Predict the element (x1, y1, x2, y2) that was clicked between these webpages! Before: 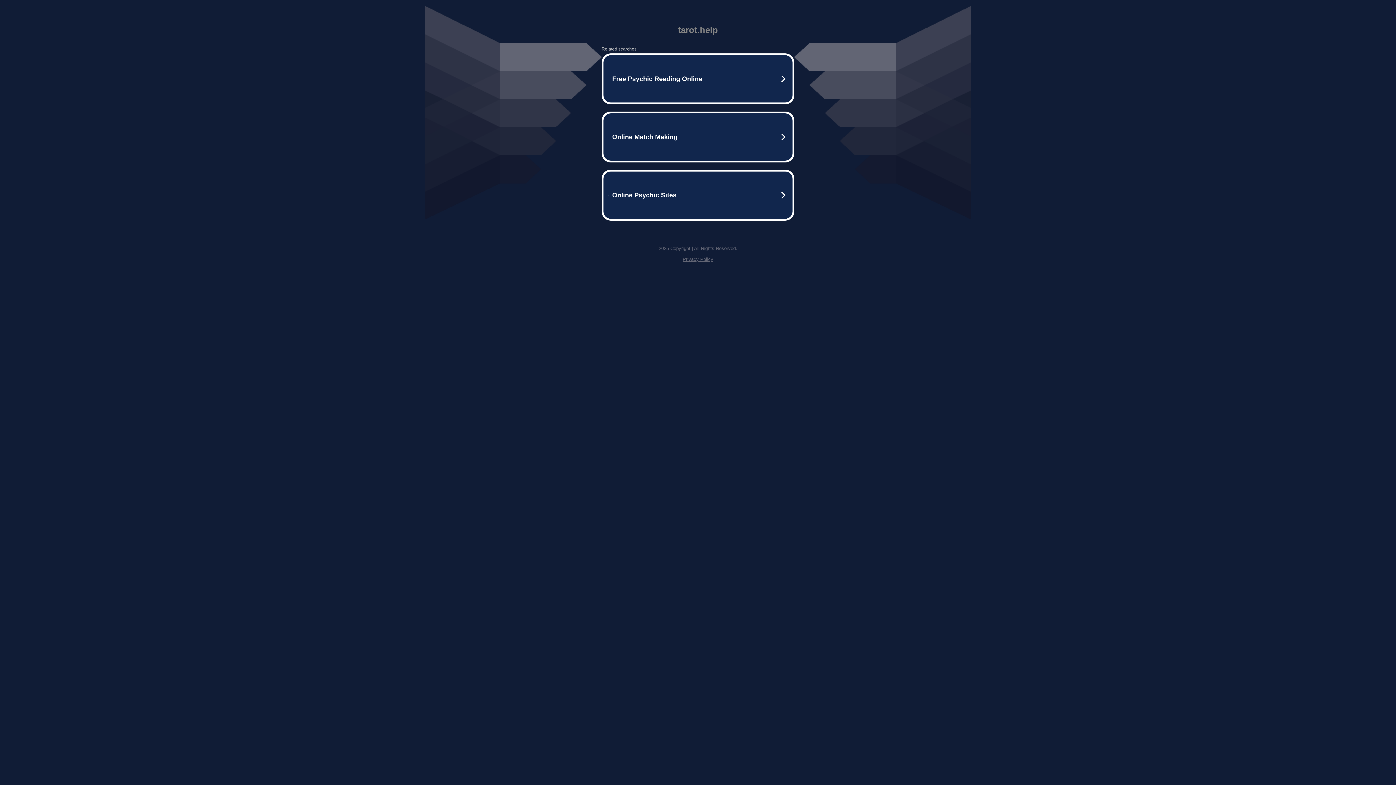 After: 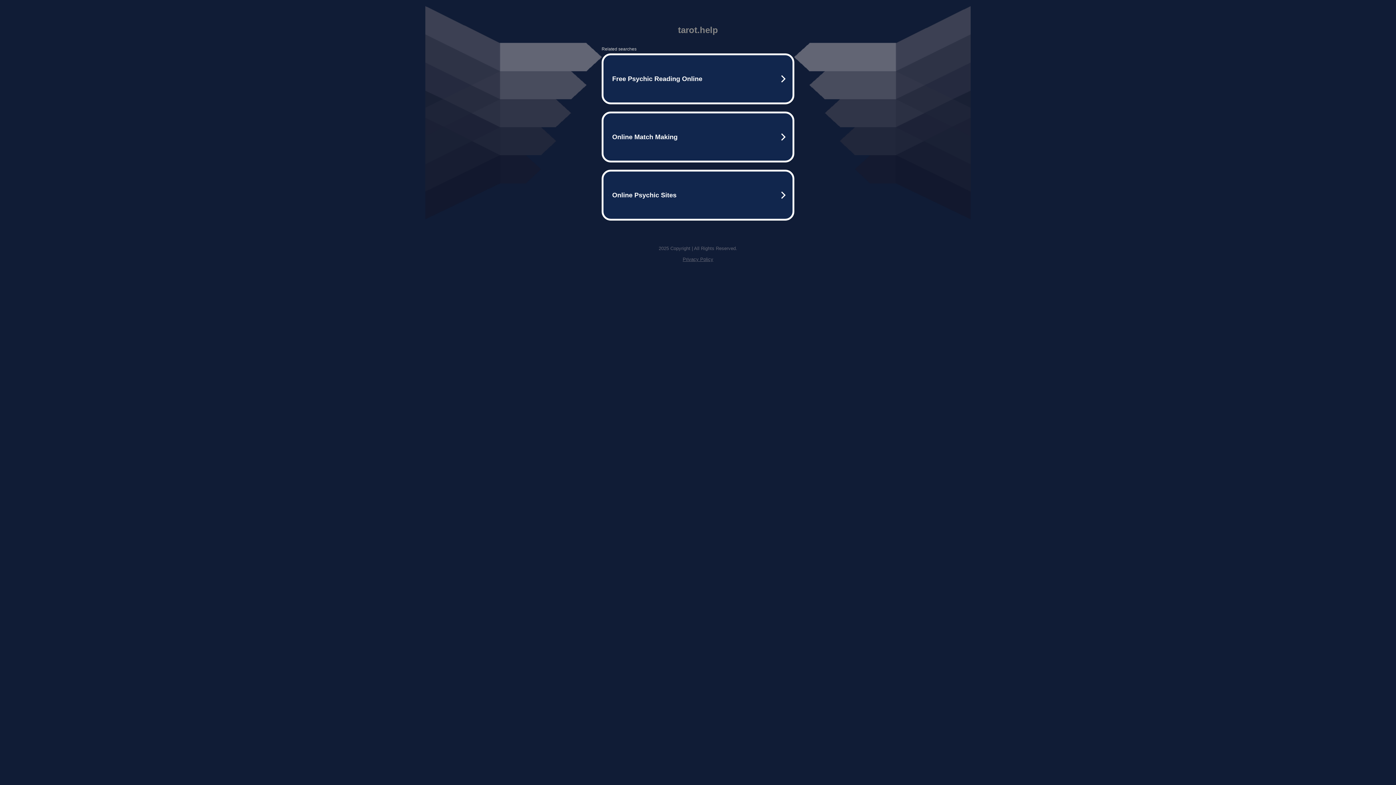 Action: label: Privacy Policy bbox: (682, 256, 713, 262)